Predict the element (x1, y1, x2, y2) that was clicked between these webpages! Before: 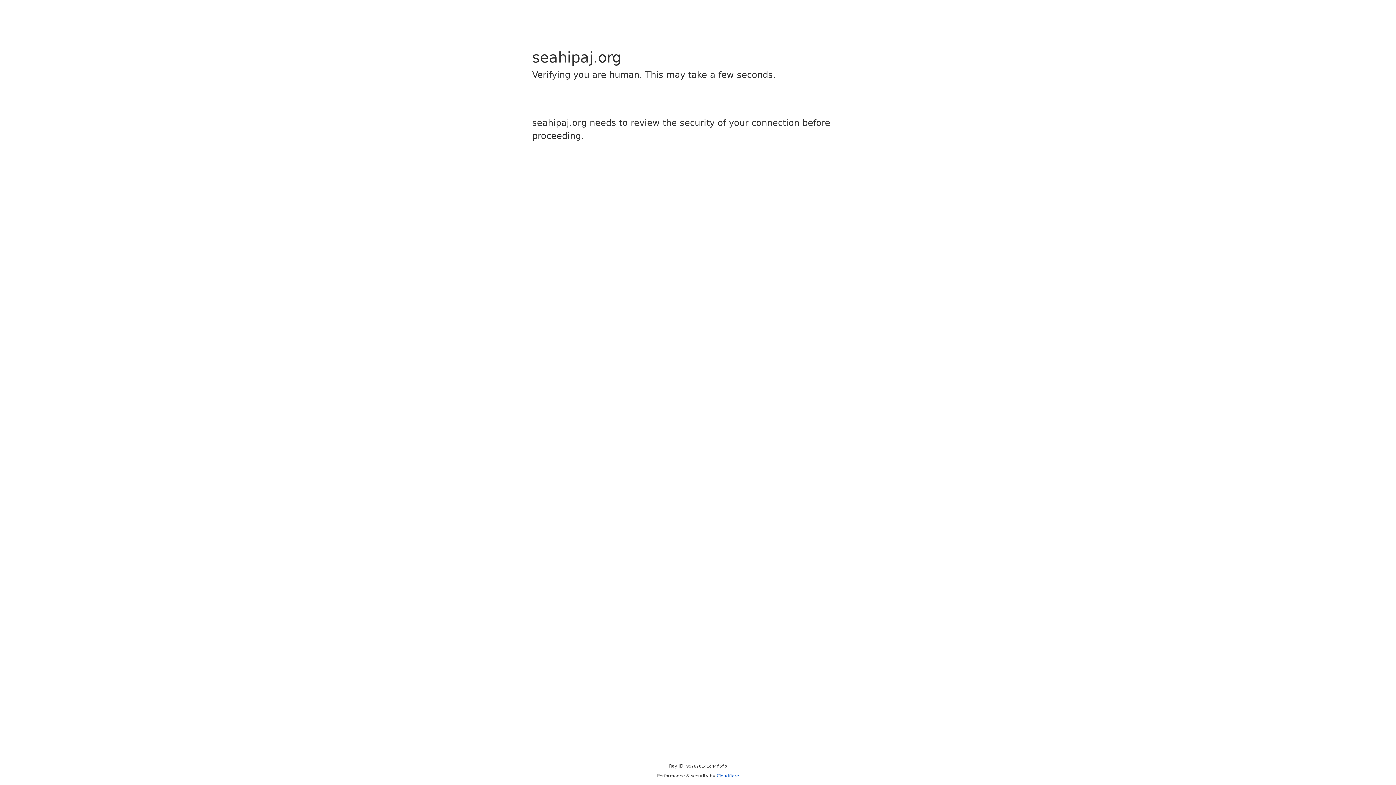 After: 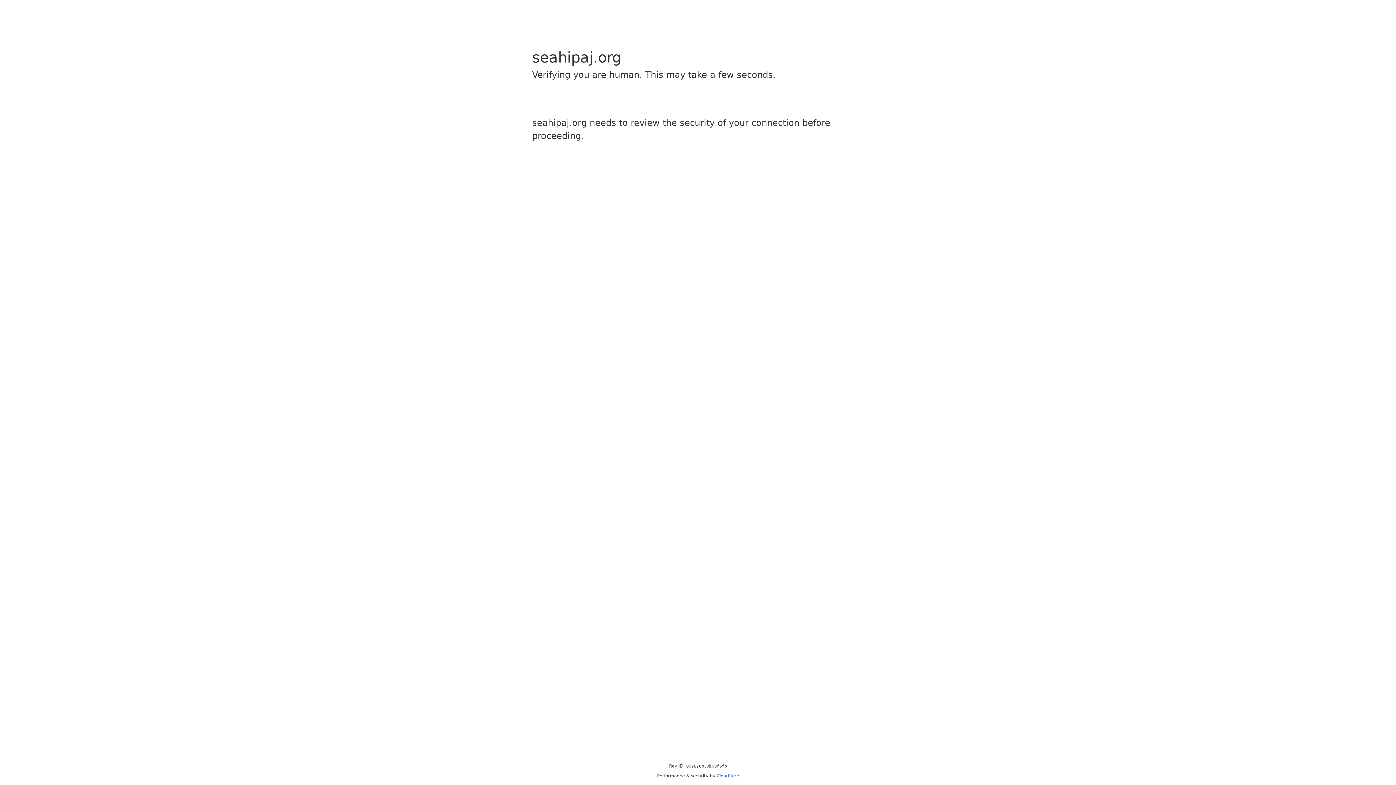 Action: bbox: (716, 773, 739, 778) label: Cloudflare